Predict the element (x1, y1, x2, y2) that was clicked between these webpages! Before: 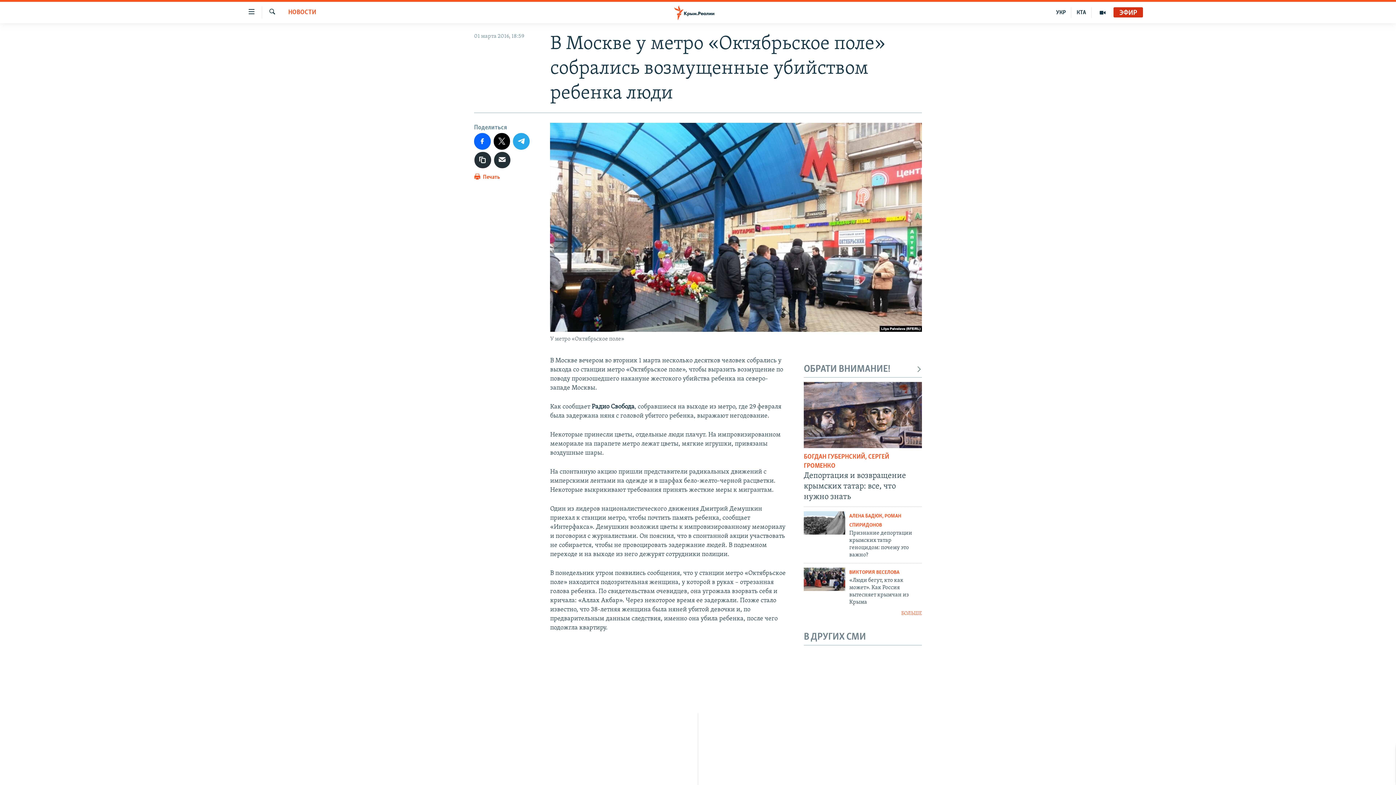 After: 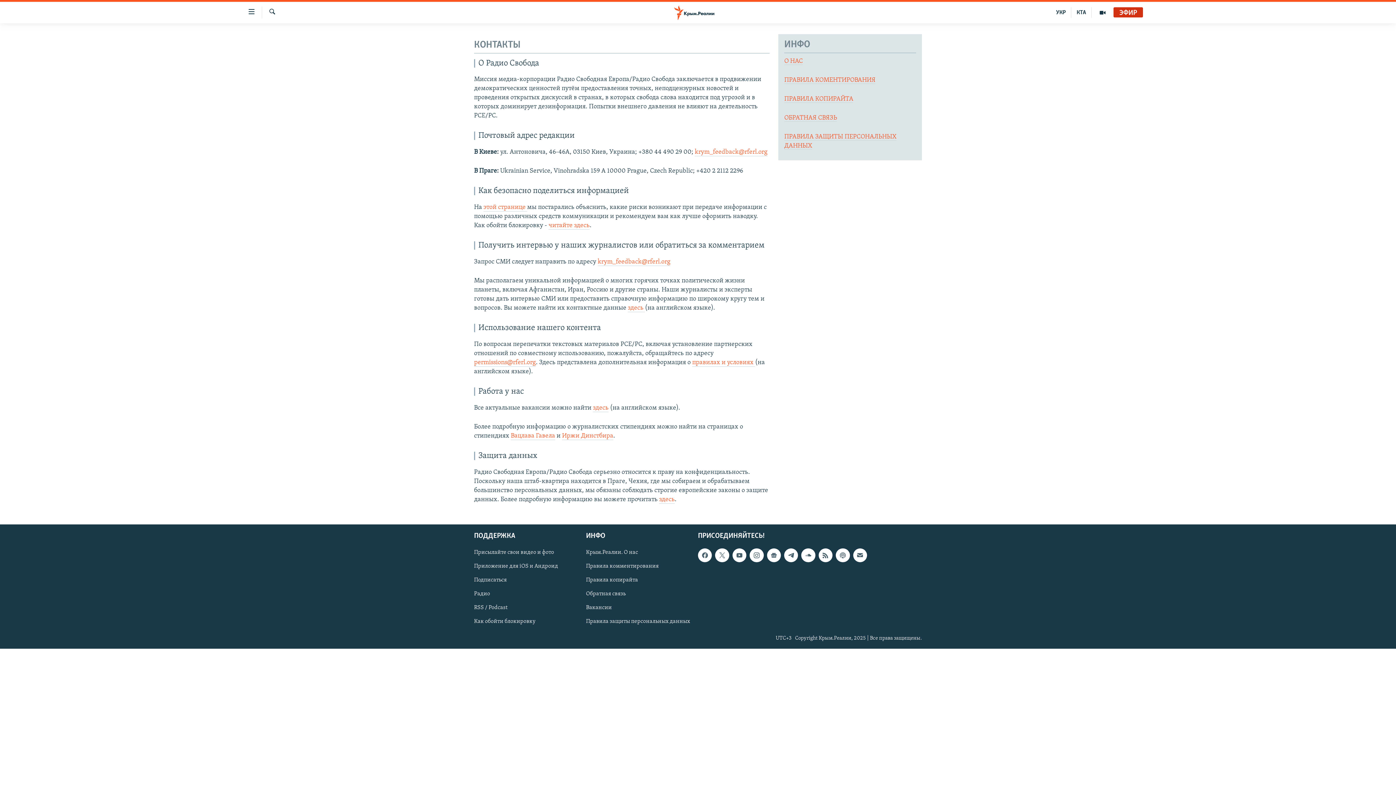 Action: bbox: (698, 779, 698, 787) label: Обратная связь